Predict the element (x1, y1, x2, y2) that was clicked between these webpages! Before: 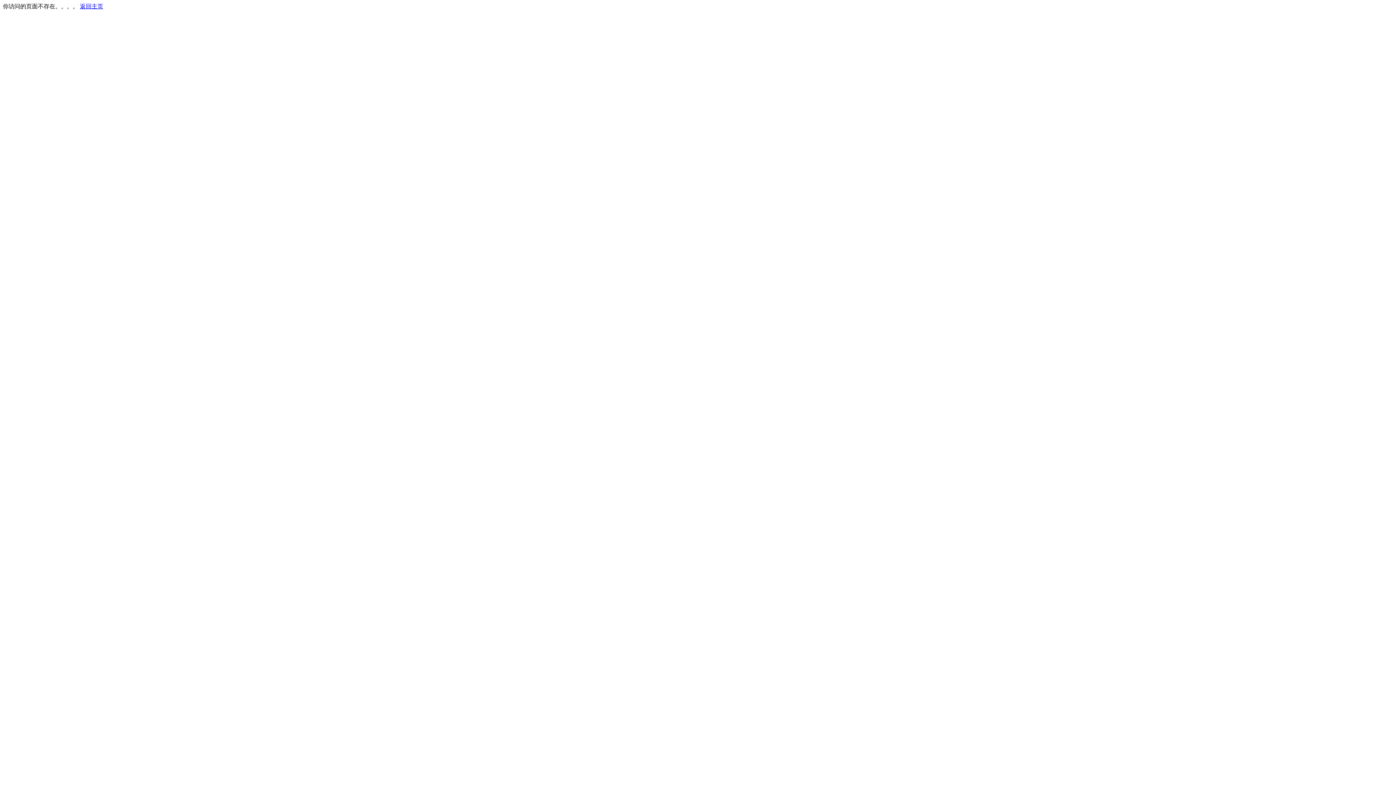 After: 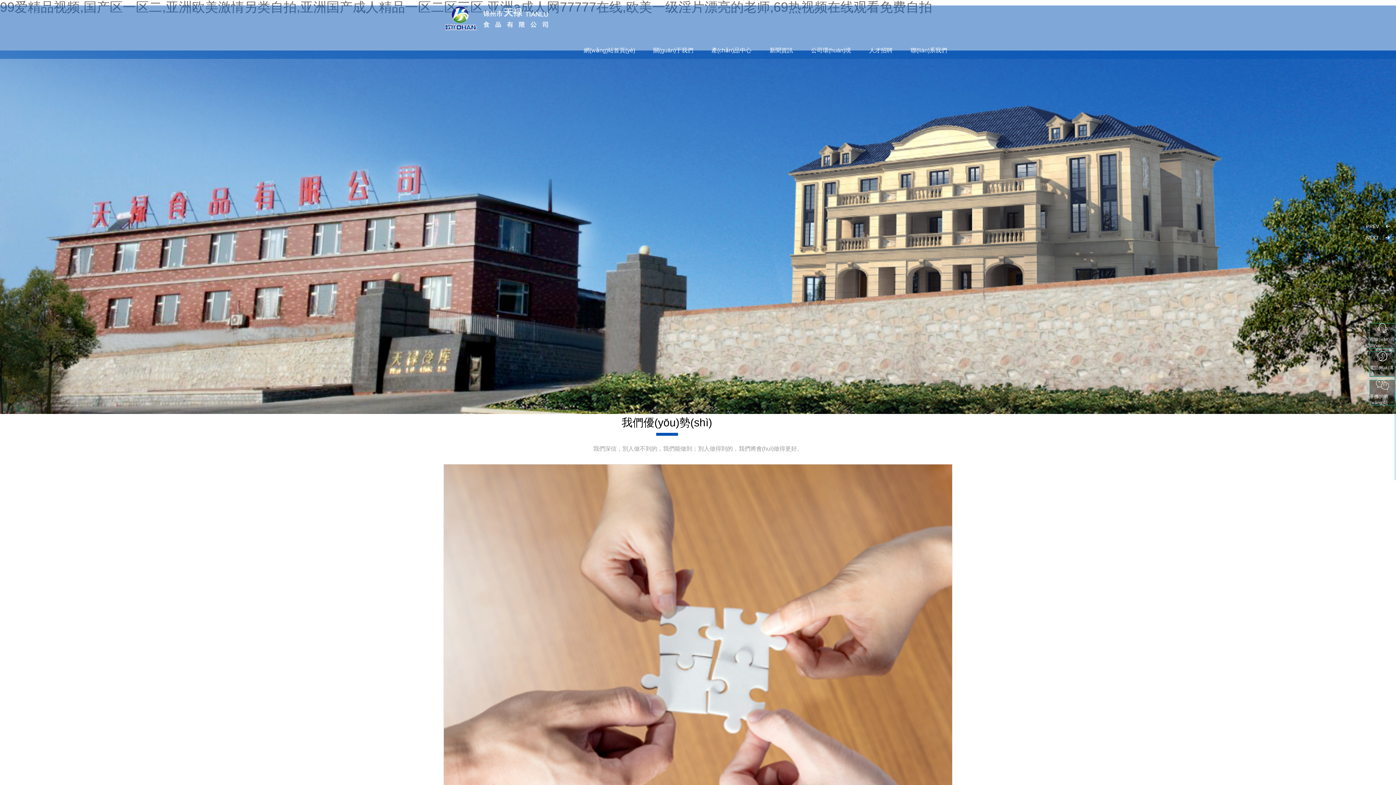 Action: bbox: (80, 3, 103, 9) label: 返回主页